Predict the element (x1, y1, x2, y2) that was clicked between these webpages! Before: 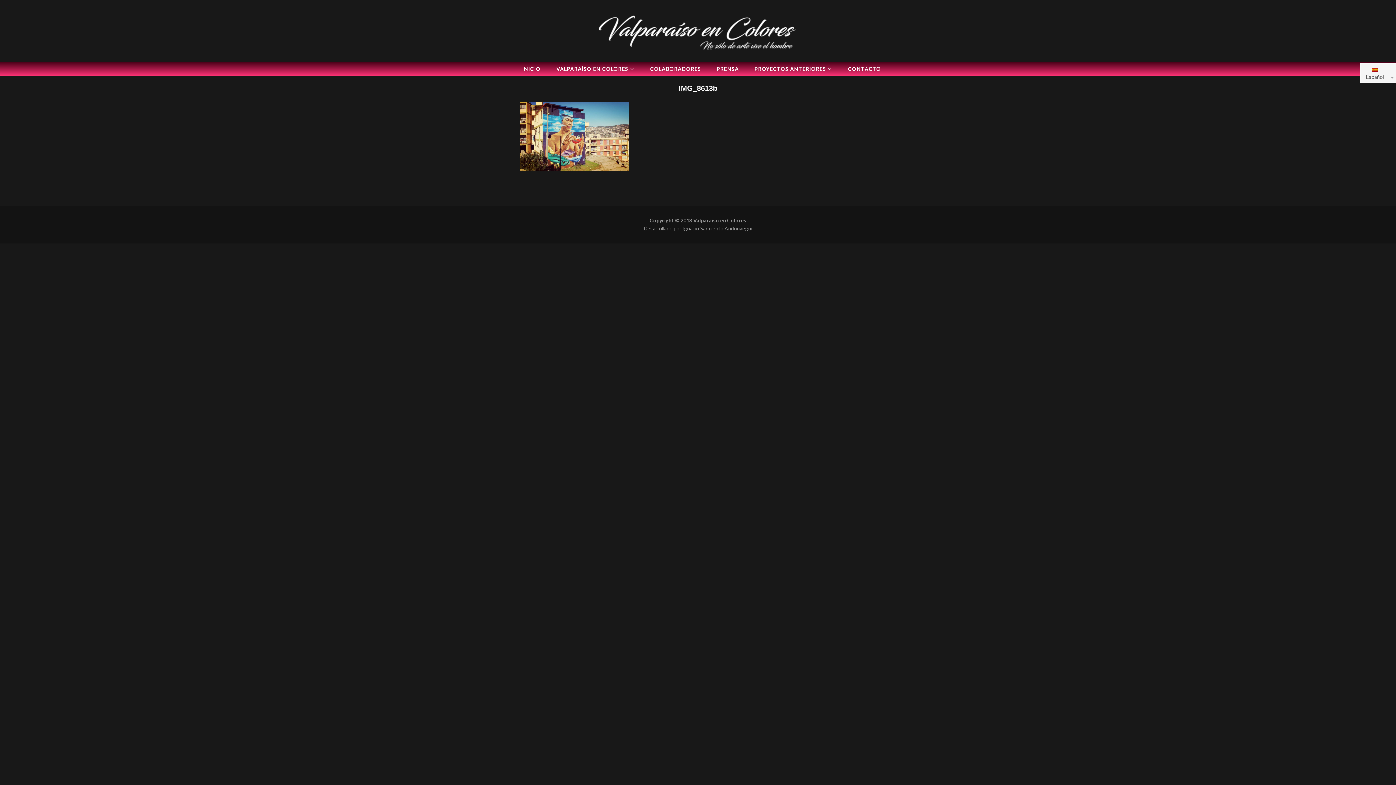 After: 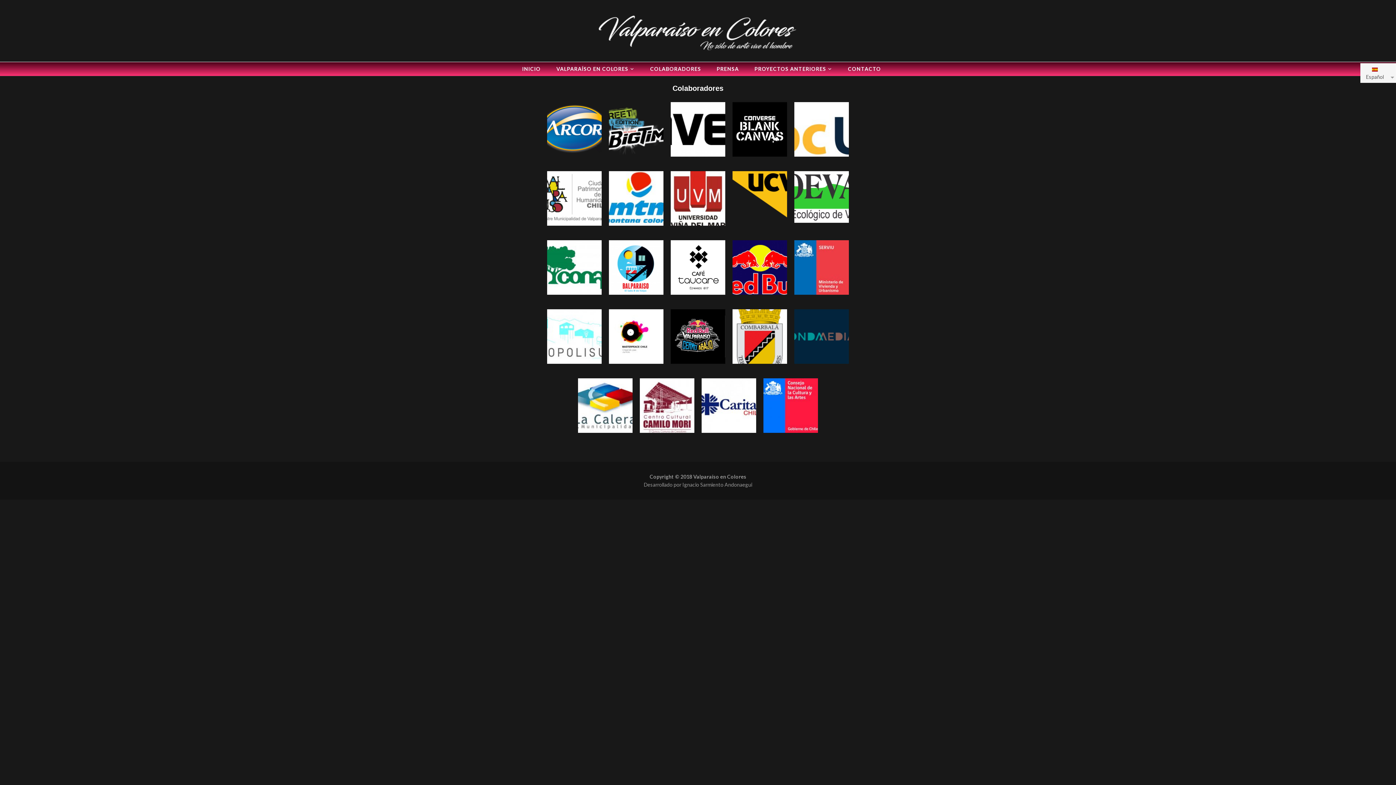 Action: bbox: (650, 65, 701, 74) label: COLABORADORES